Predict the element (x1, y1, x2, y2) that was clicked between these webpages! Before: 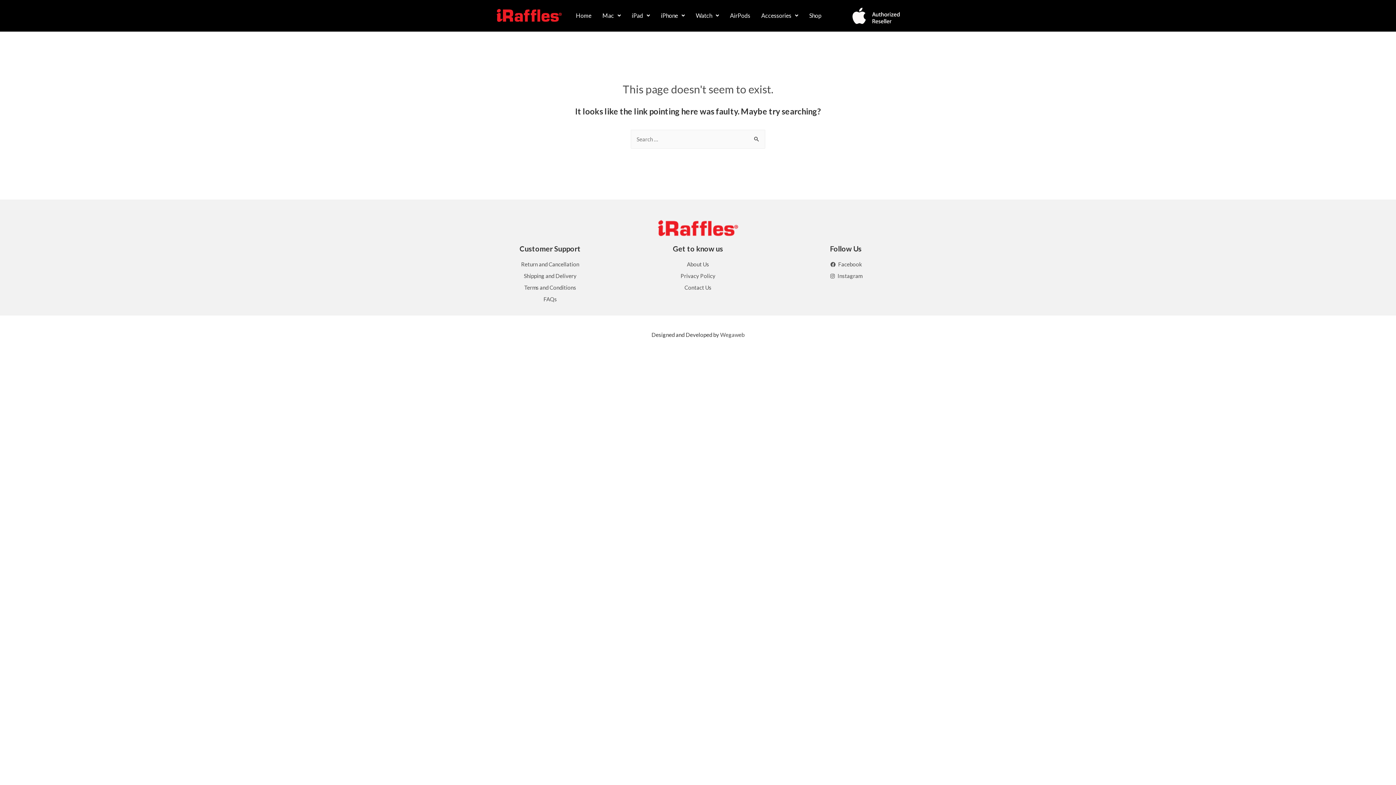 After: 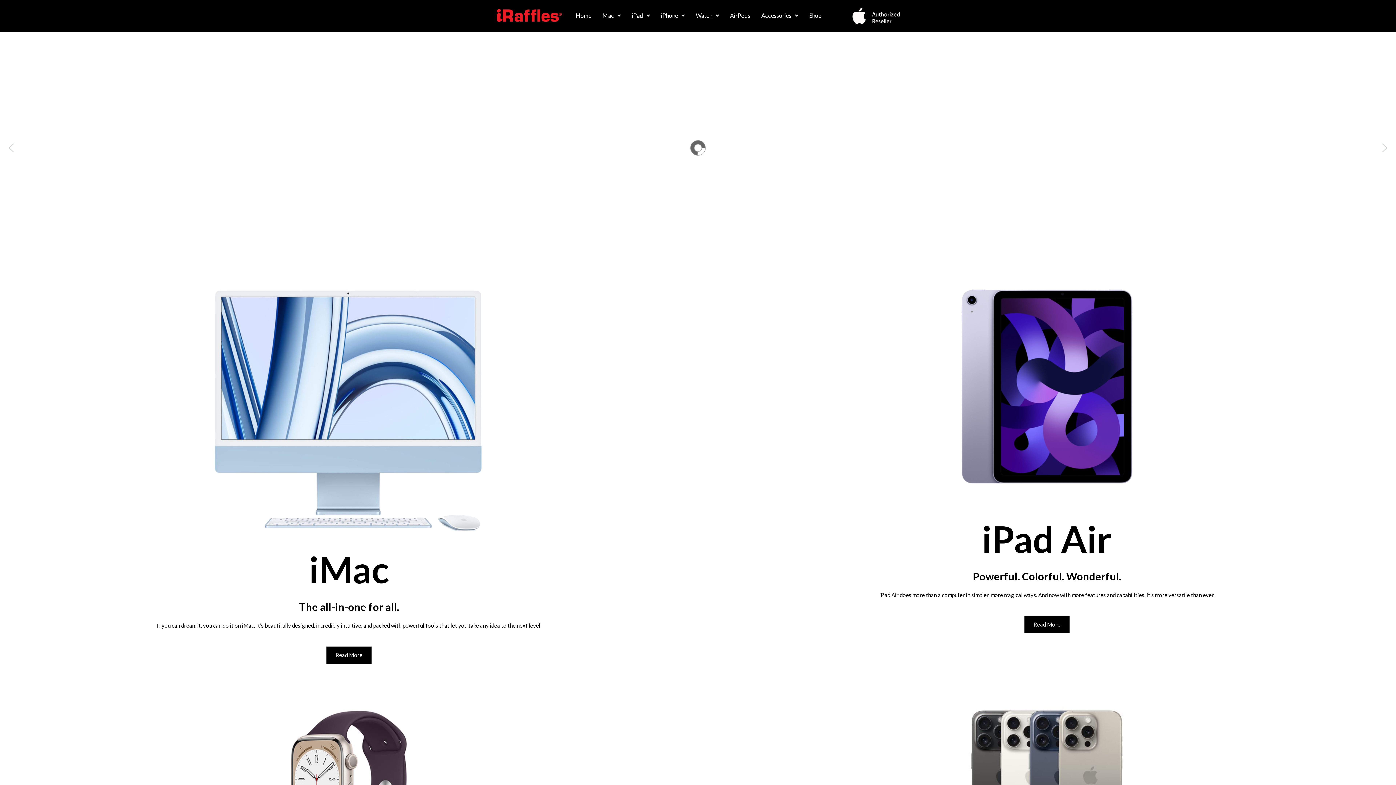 Action: bbox: (494, 7, 563, 22)